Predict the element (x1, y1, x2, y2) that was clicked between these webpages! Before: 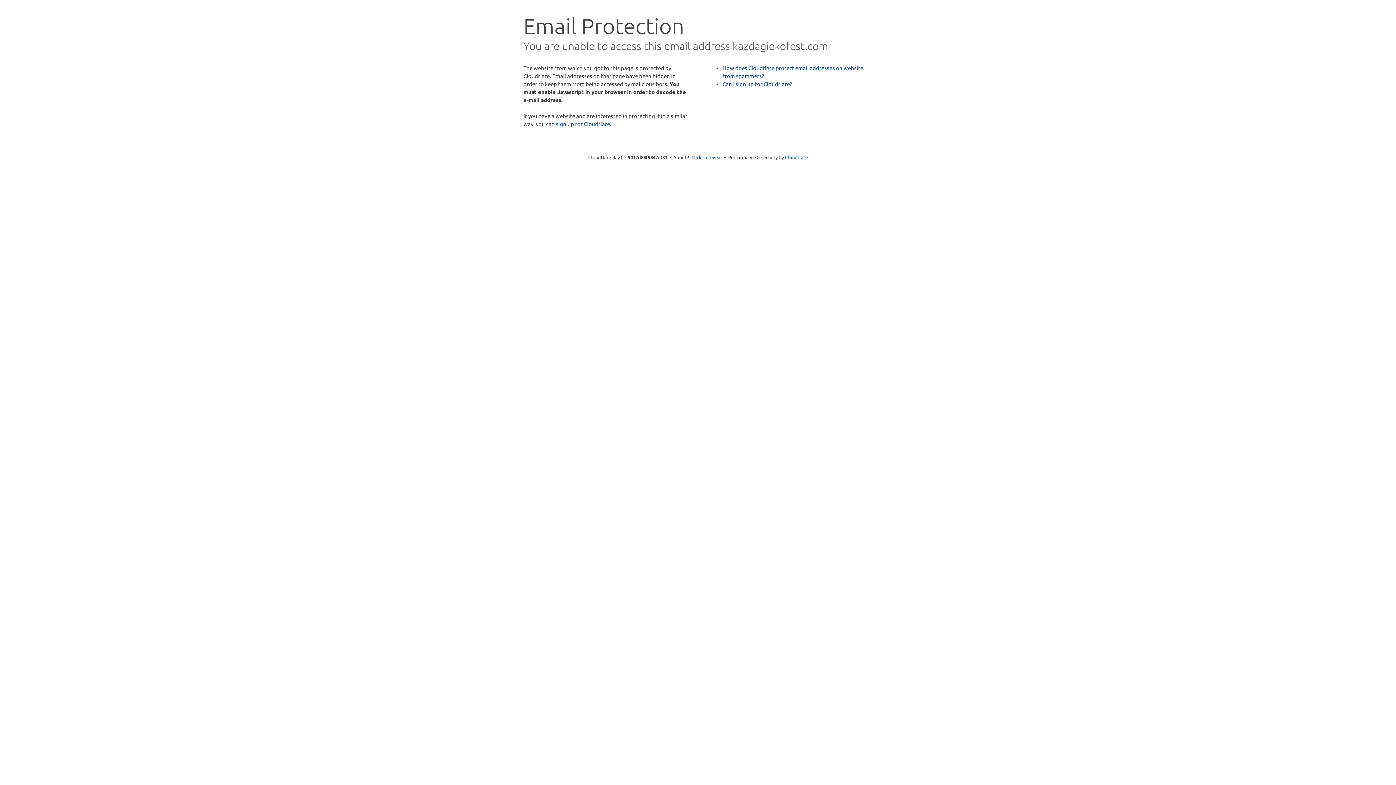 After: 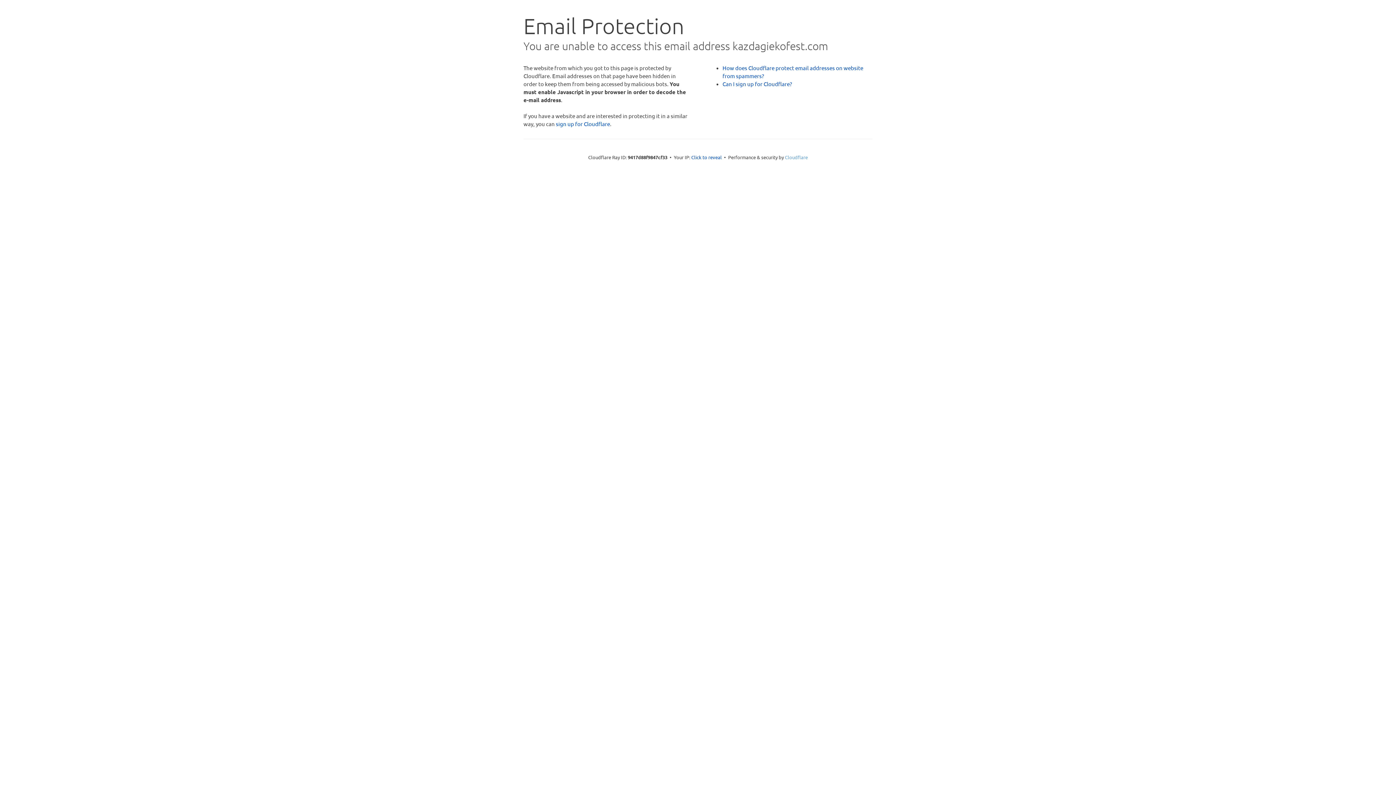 Action: bbox: (785, 154, 808, 160) label: Cloudflare